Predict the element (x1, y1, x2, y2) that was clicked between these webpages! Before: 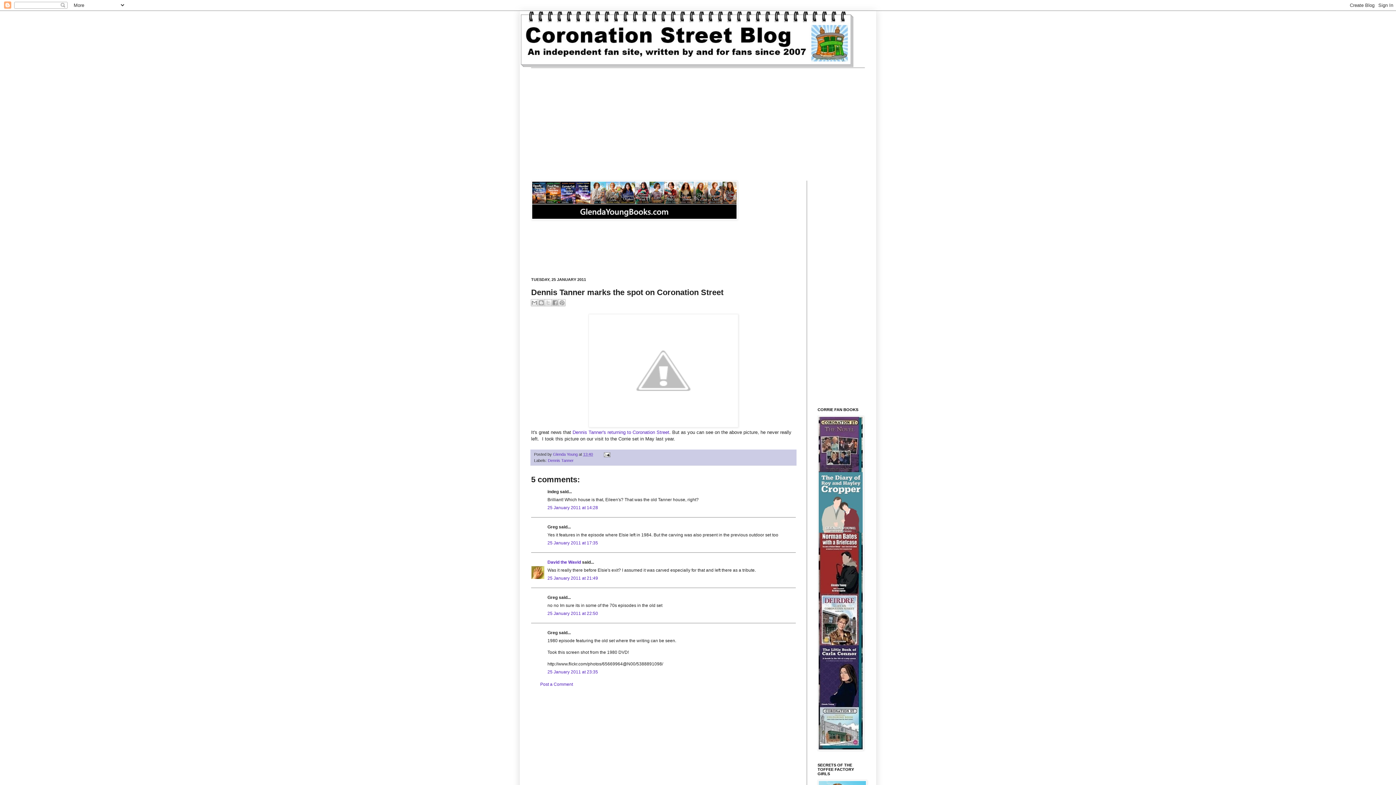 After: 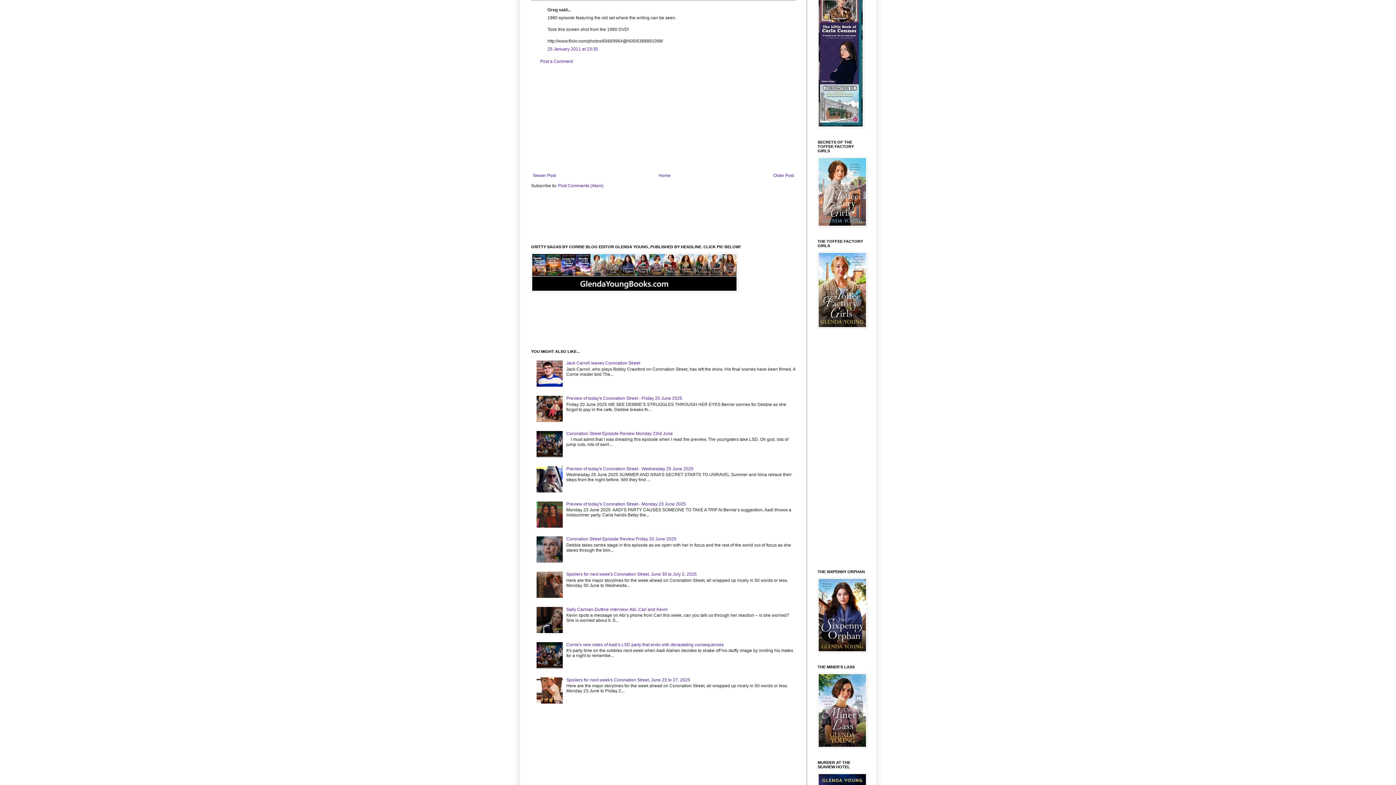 Action: label: 25 January 2011 at 23:35 bbox: (547, 669, 598, 674)